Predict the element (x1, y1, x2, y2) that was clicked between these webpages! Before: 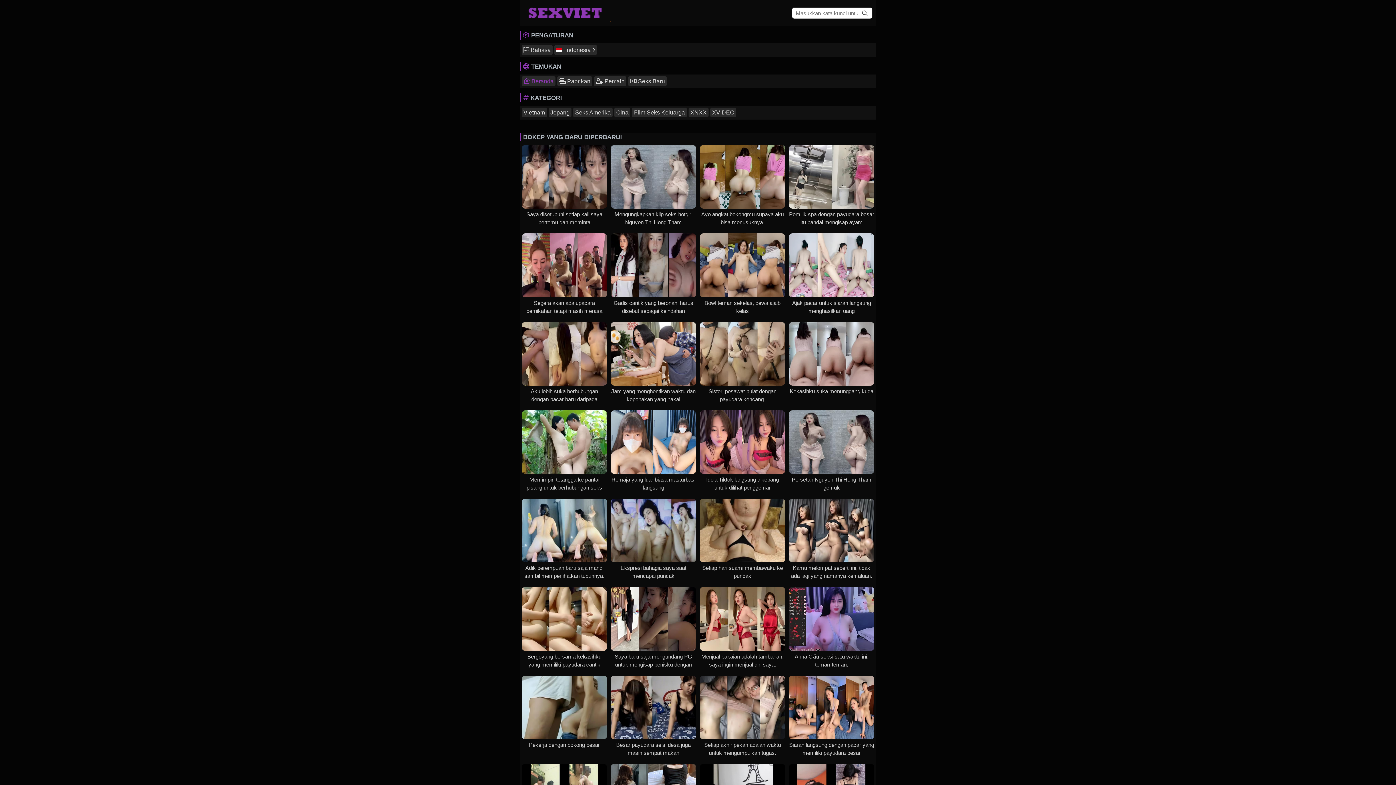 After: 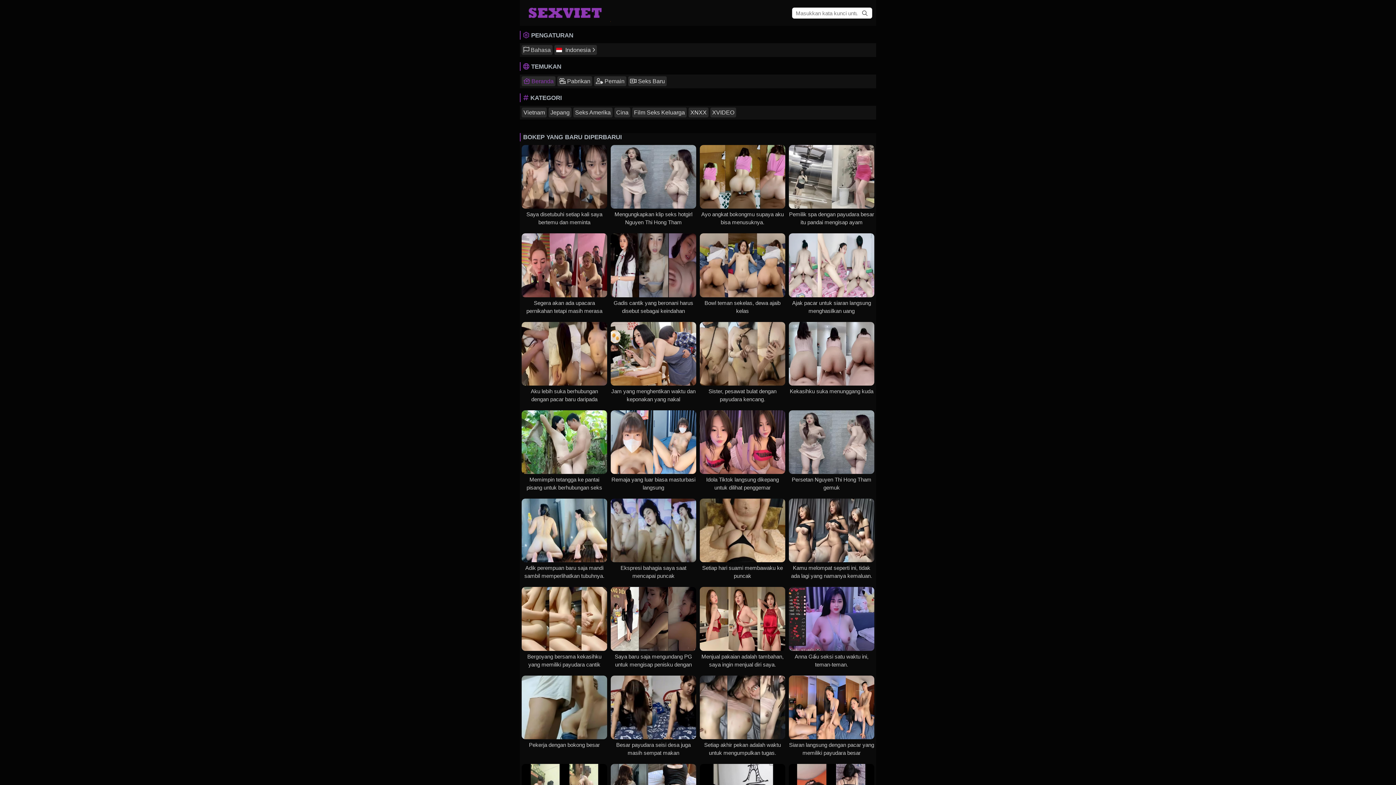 Action: bbox: (859, 7, 870, 18) label: Search